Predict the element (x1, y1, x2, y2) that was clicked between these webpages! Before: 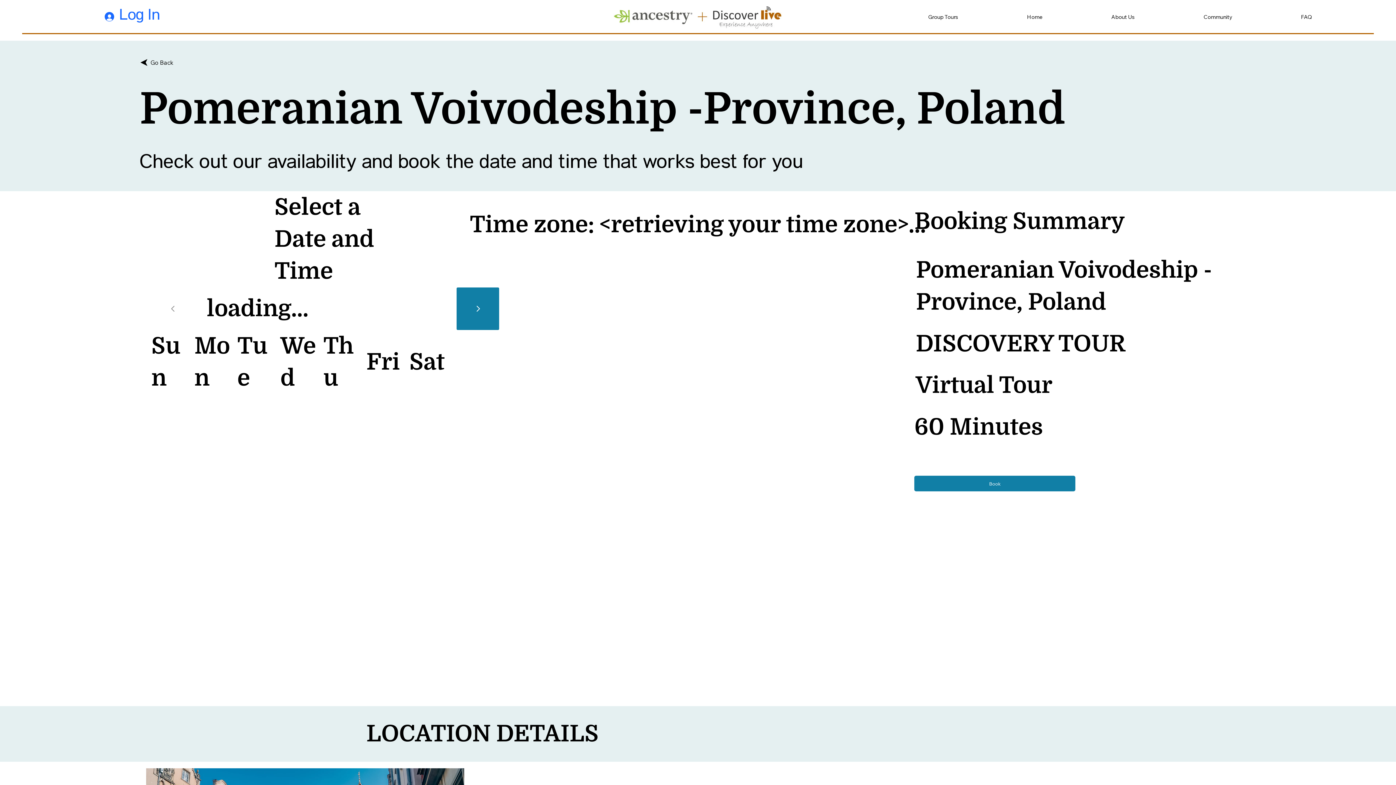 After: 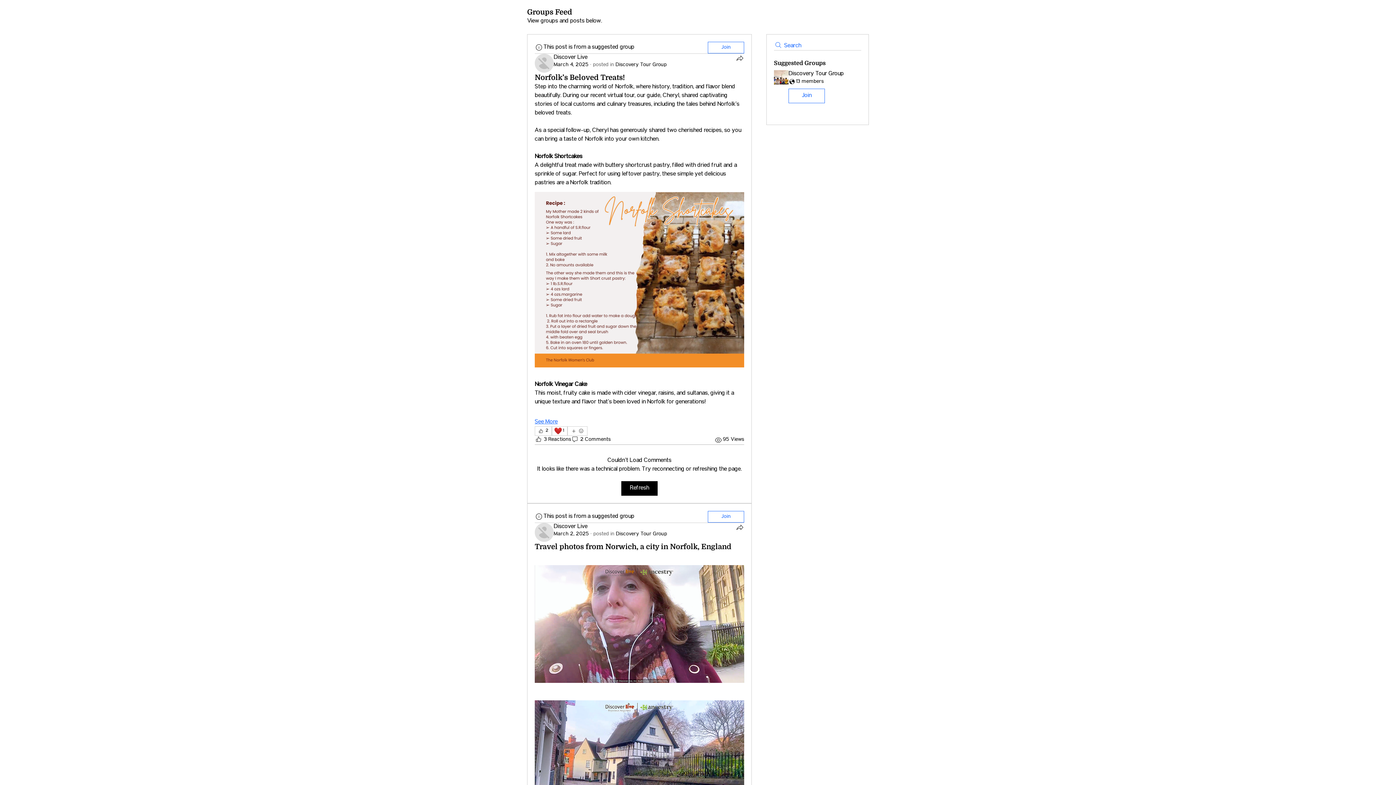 Action: bbox: (1200, 10, 1294, 22) label: Community